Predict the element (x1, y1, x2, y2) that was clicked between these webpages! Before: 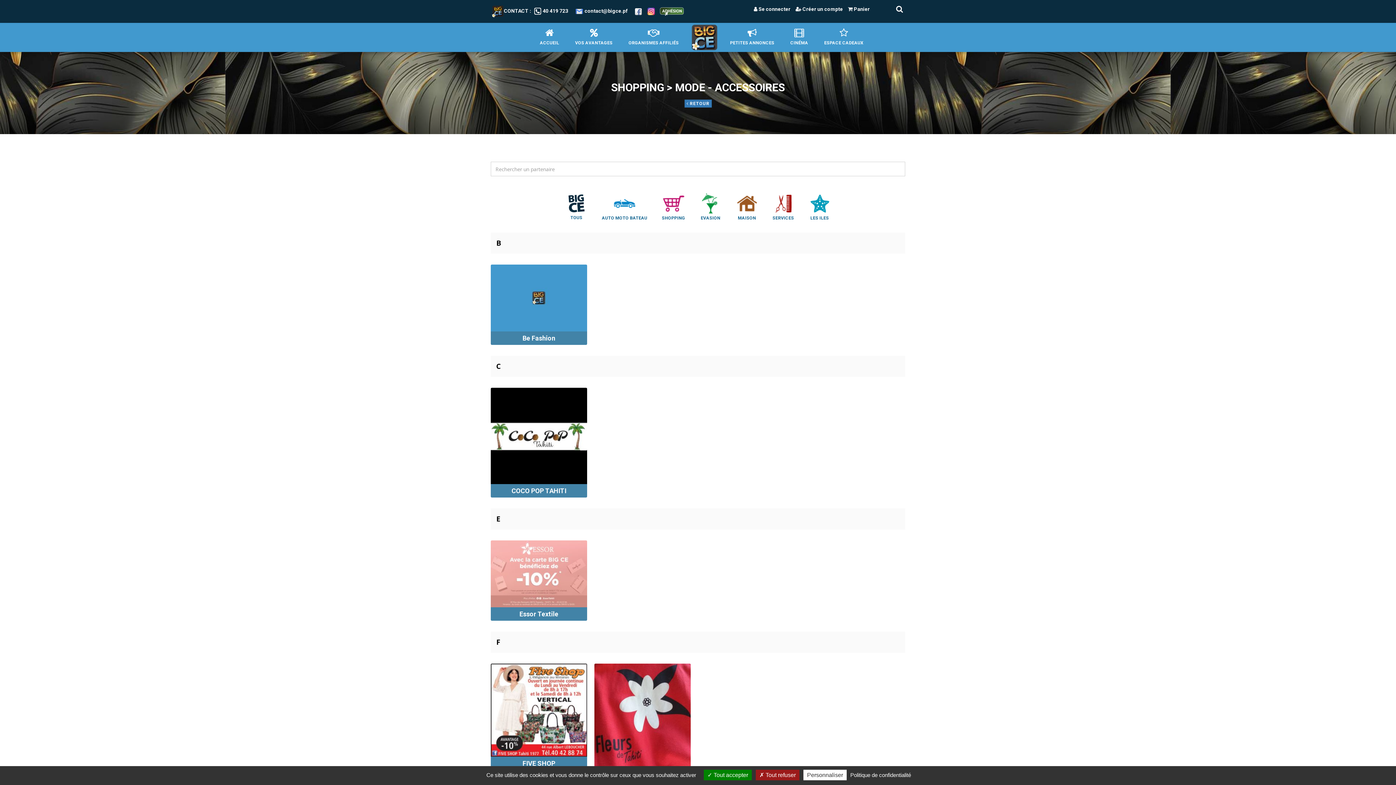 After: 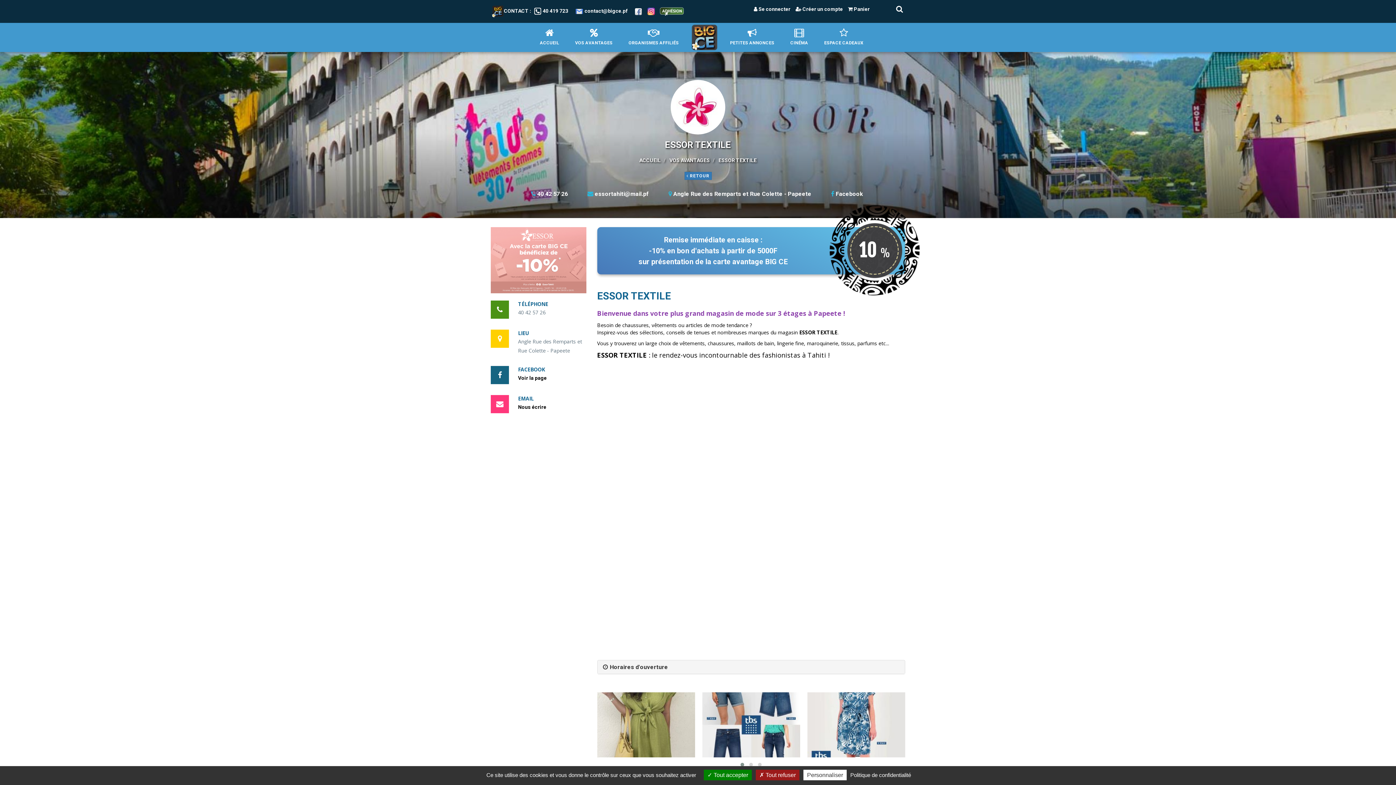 Action: bbox: (490, 540, 587, 621)